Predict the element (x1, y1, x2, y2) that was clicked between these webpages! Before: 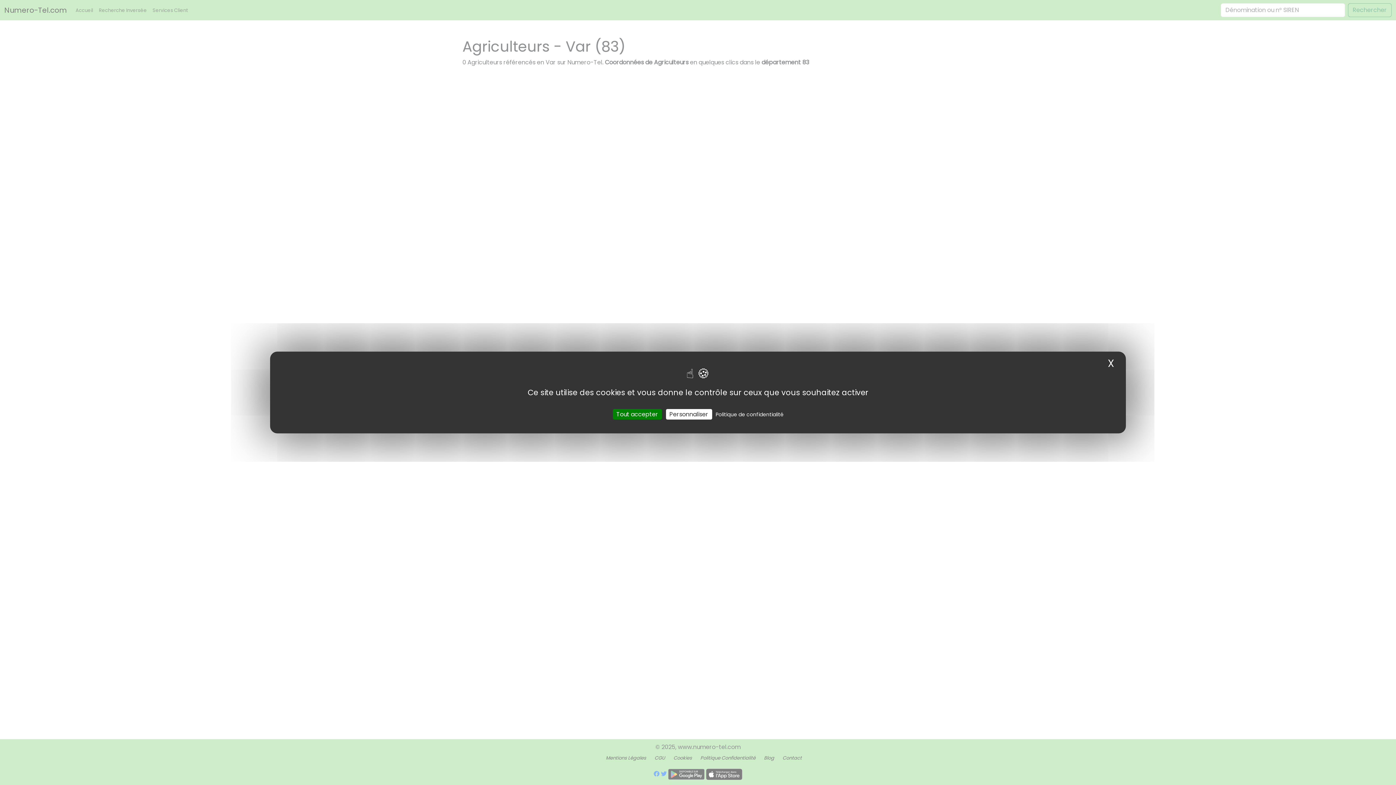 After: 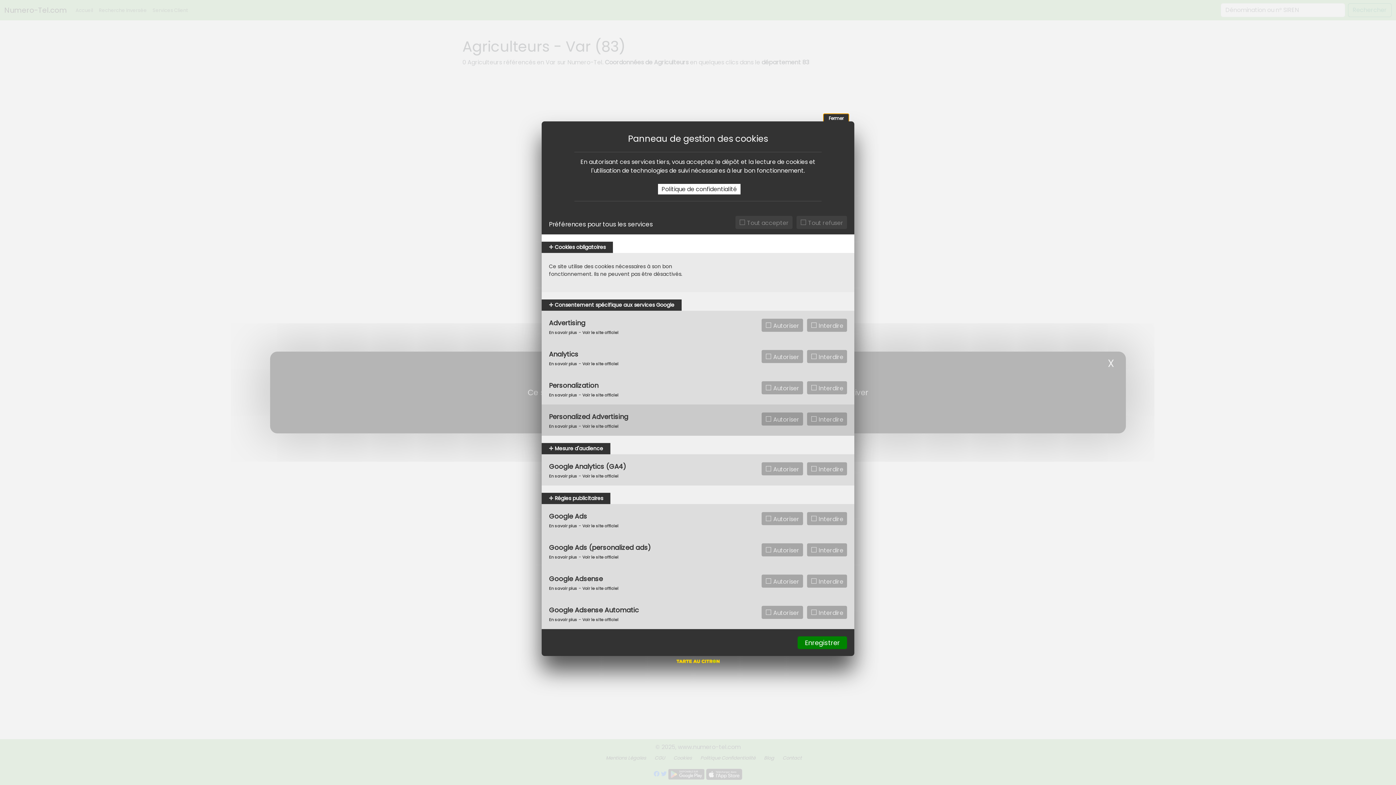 Action: label: Personnaliser (fenêtre modale) bbox: (666, 409, 712, 419)